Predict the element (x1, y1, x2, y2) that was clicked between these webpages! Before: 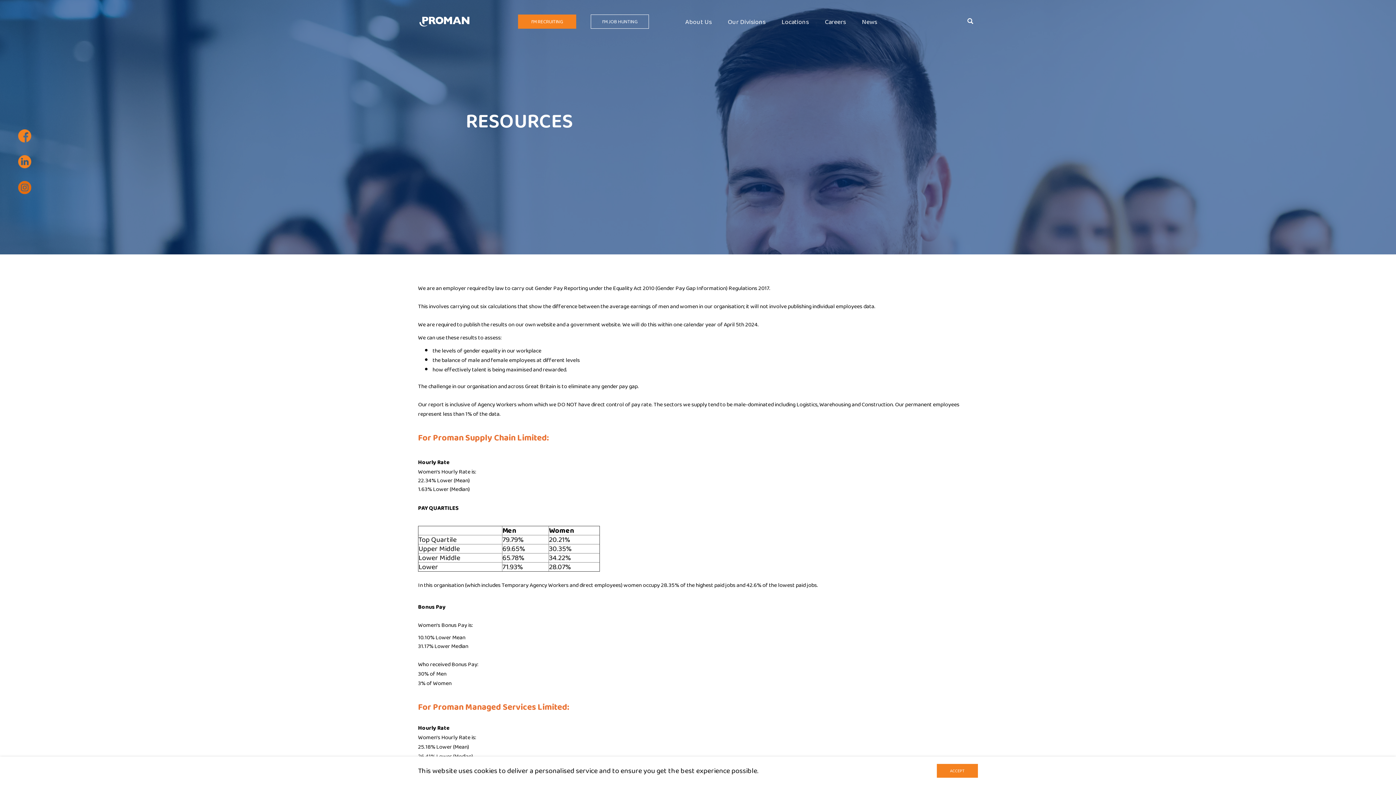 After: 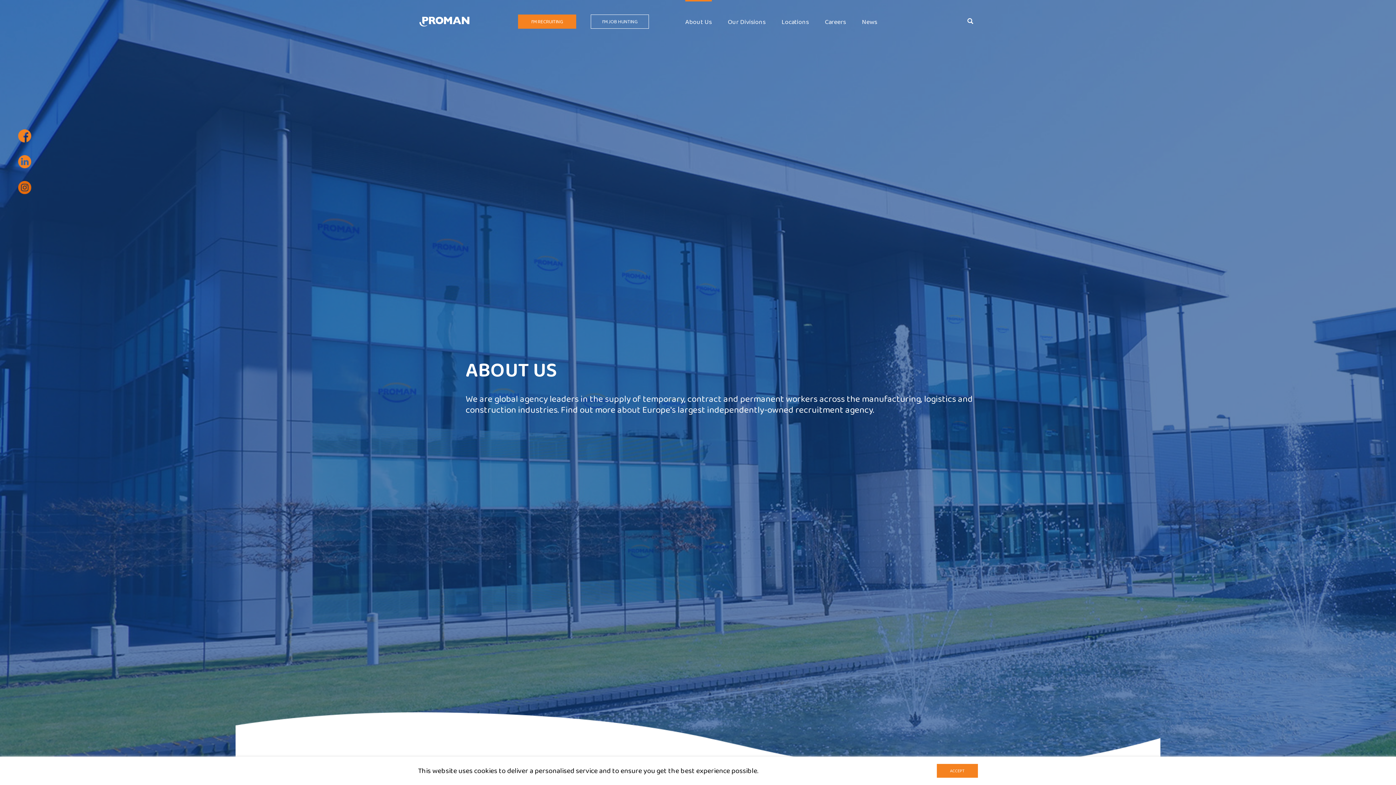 Action: label: About Us bbox: (685, 18, 712, 26)